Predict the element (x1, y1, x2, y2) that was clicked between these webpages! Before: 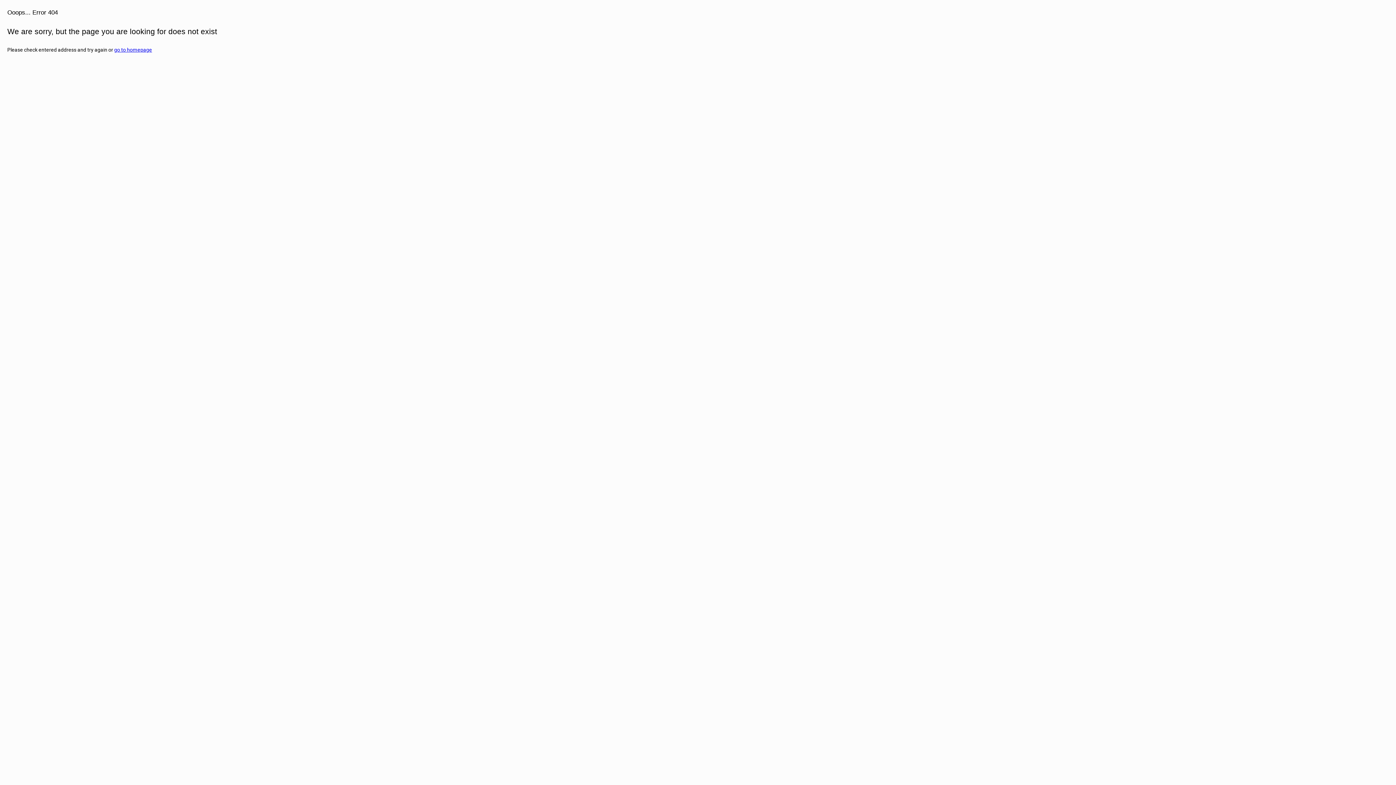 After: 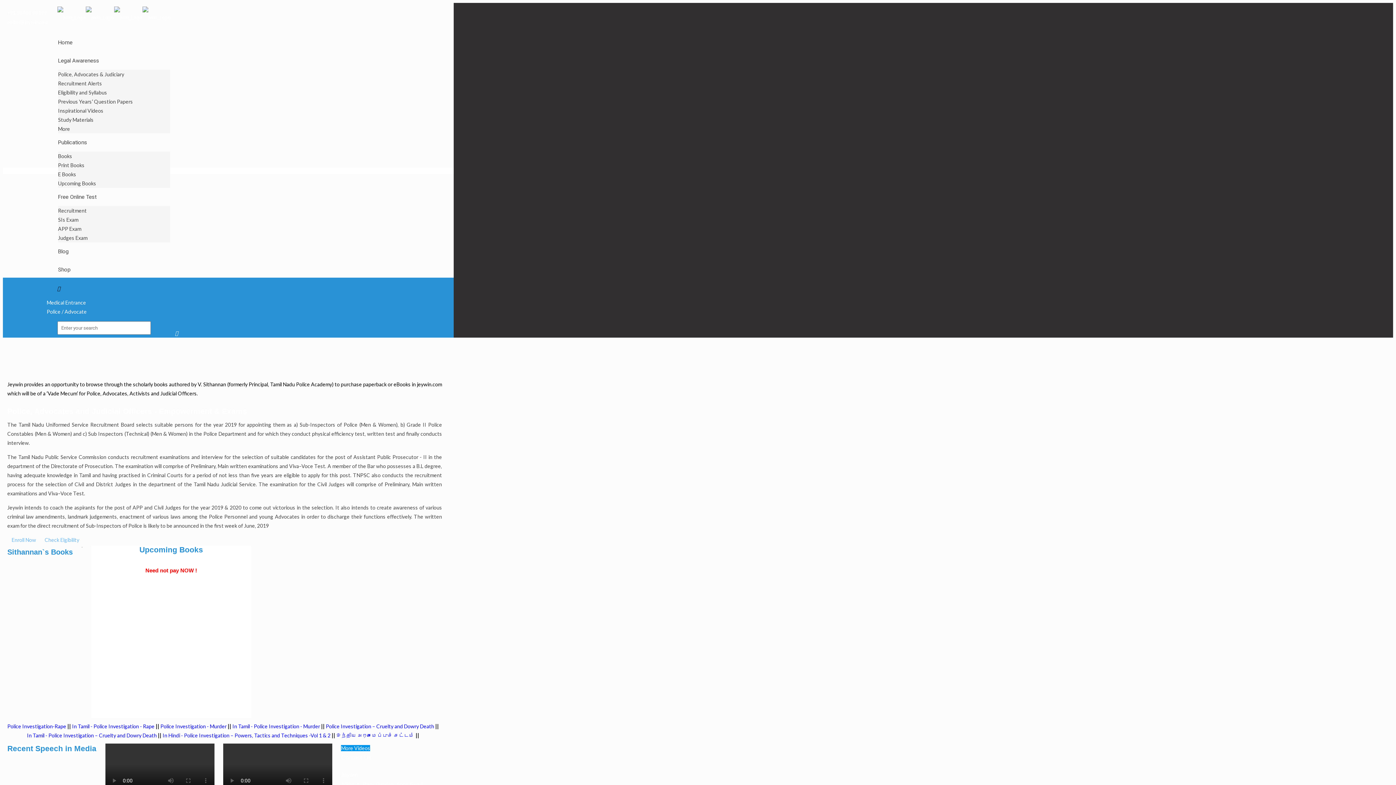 Action: label: go to homepage bbox: (114, 46, 152, 52)